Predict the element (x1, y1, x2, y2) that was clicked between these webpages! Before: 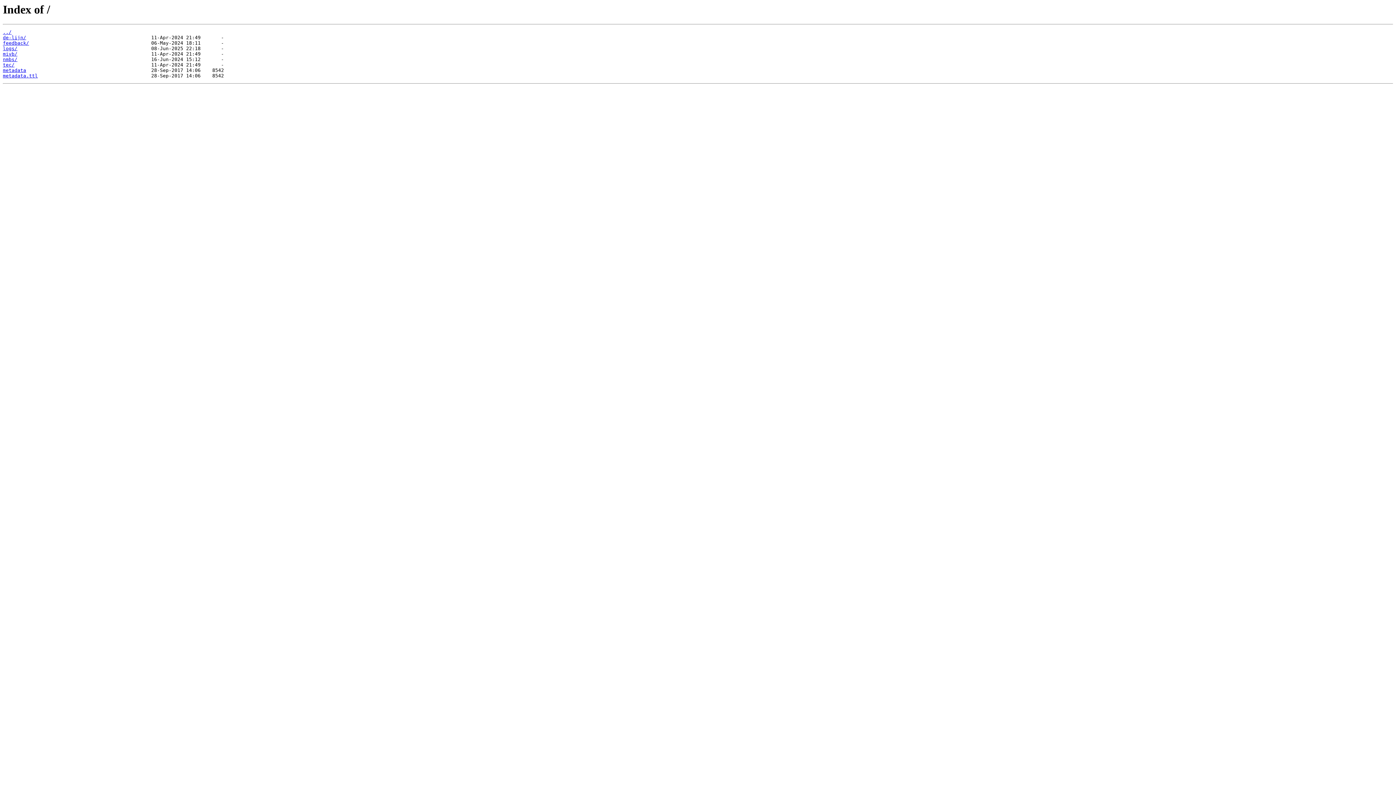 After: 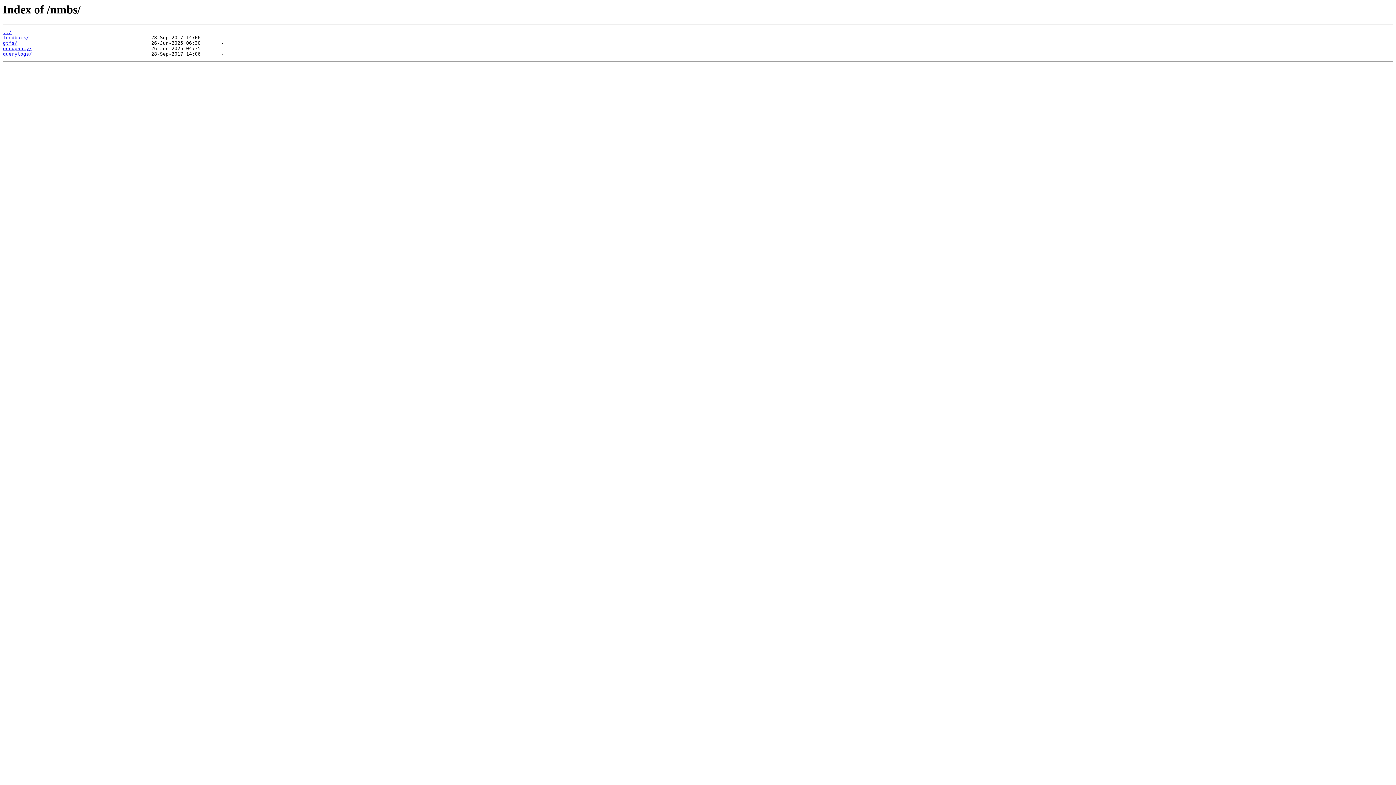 Action: label: nmbs/ bbox: (2, 56, 17, 62)